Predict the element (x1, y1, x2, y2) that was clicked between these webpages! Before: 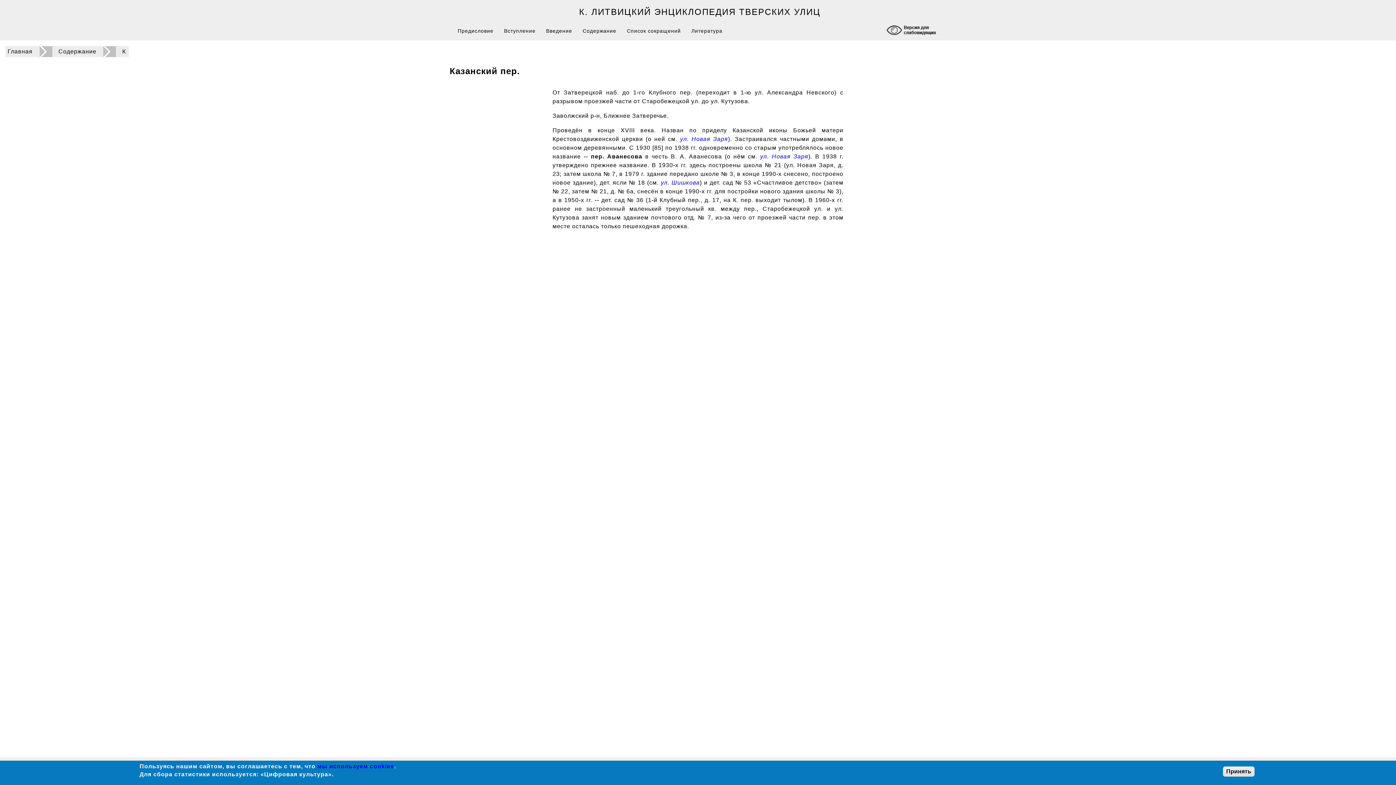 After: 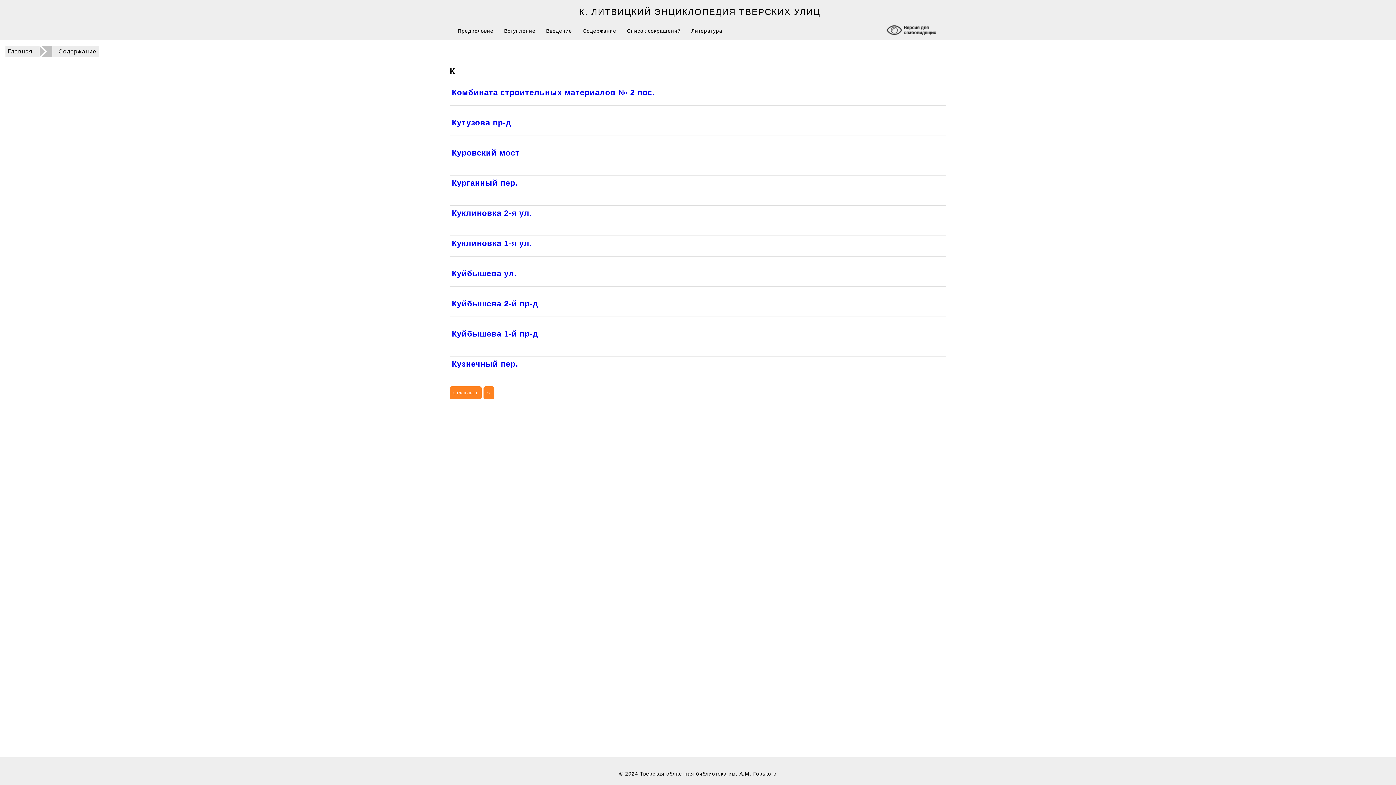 Action: label: К bbox: (122, 47, 125, 56)